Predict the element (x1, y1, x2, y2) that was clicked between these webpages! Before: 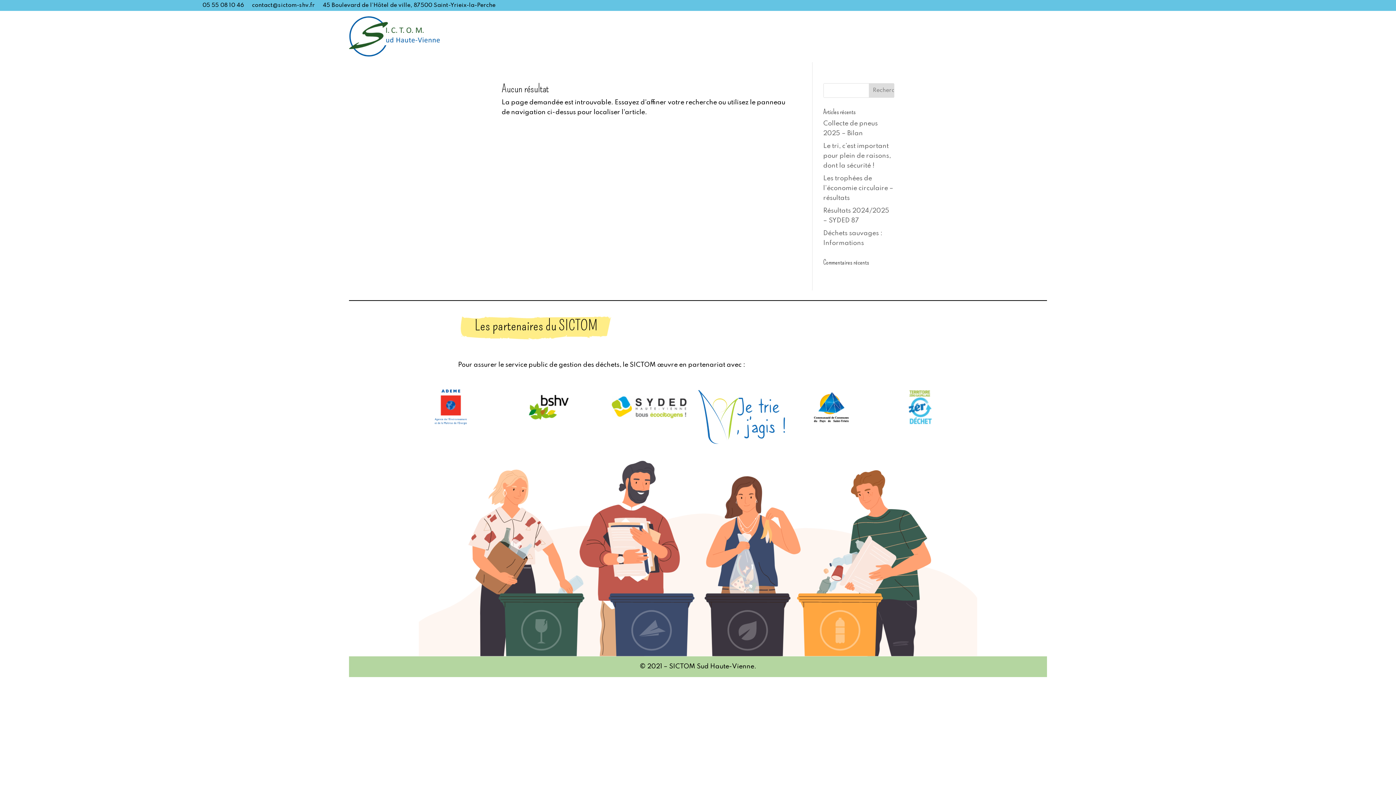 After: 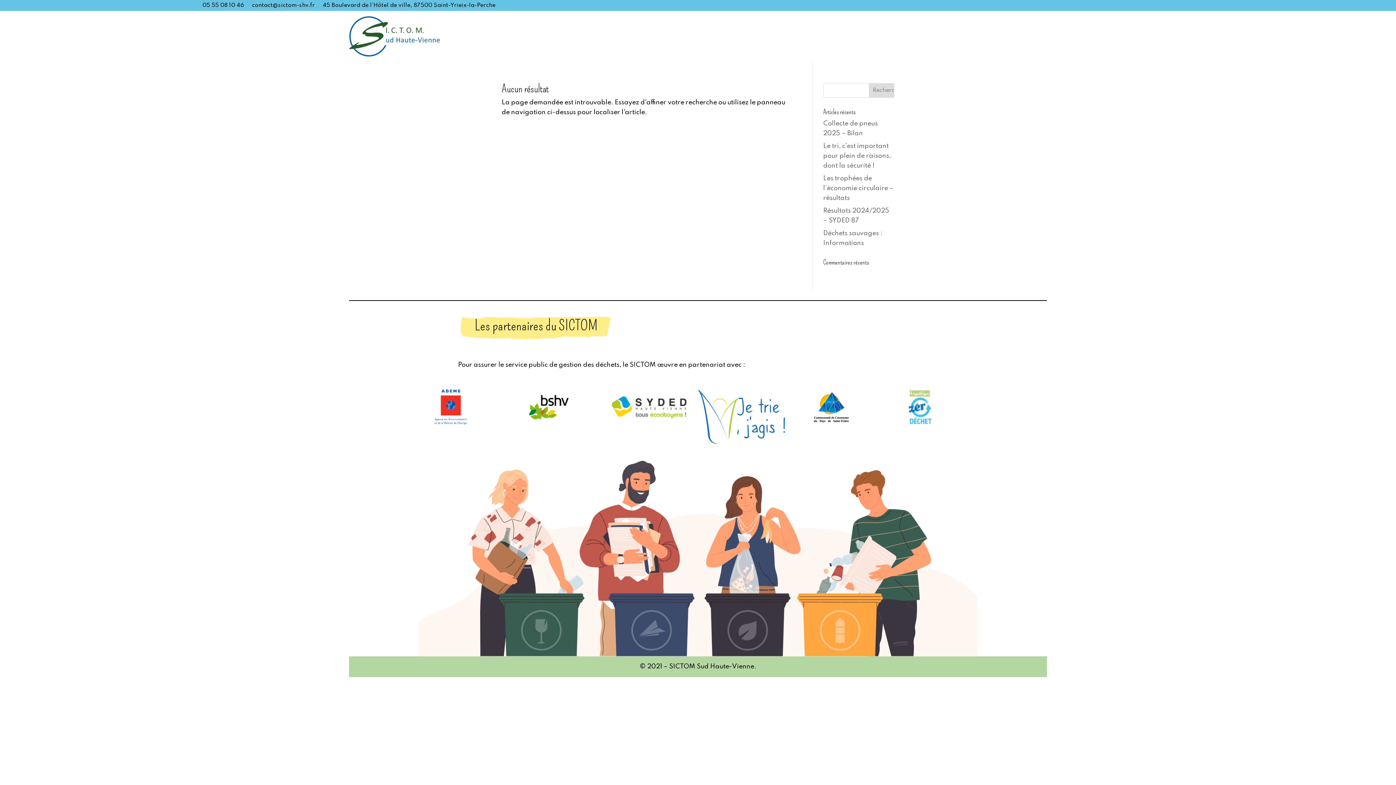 Action: label: 05 55 08 10 46 bbox: (202, 2, 244, 10)